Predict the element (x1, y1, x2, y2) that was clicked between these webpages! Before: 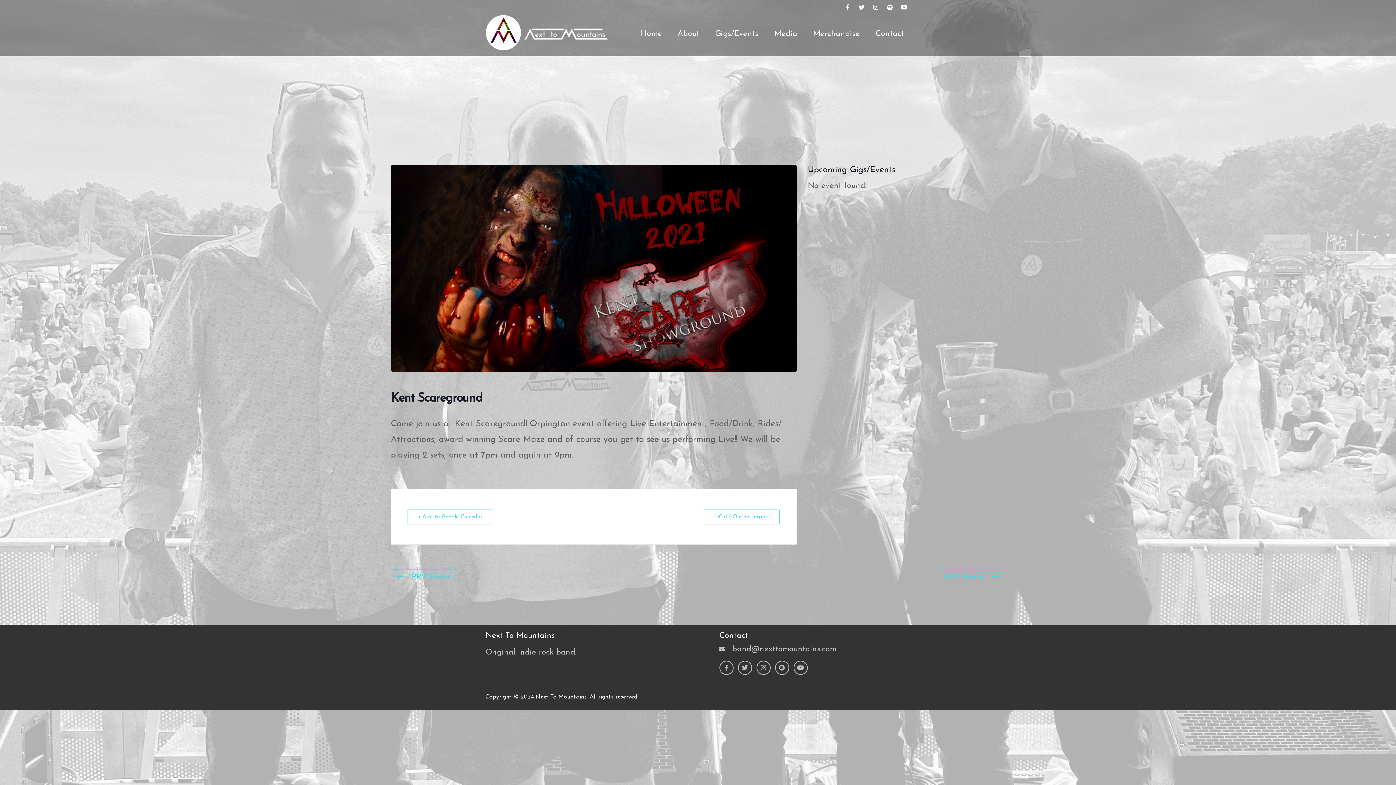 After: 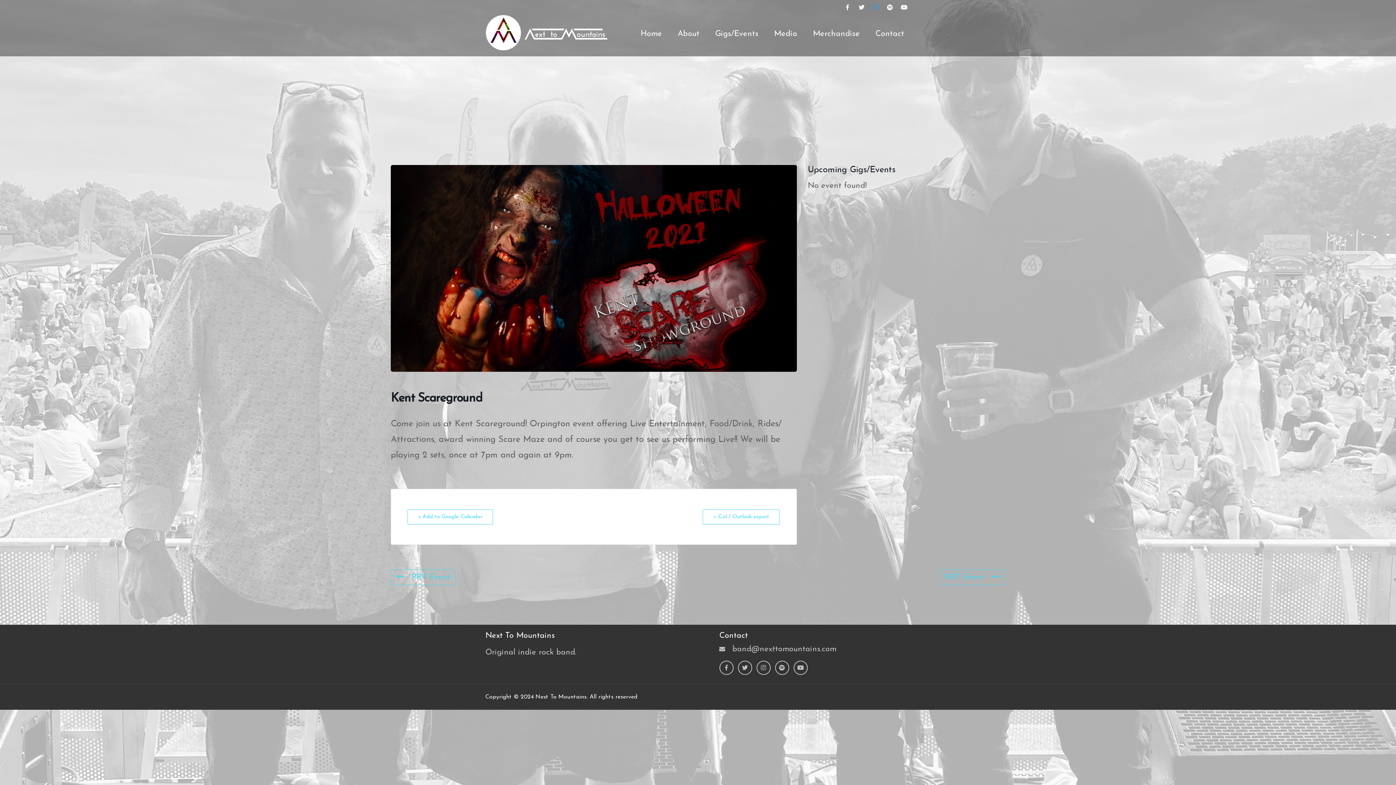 Action: bbox: (869, 0, 882, 14)